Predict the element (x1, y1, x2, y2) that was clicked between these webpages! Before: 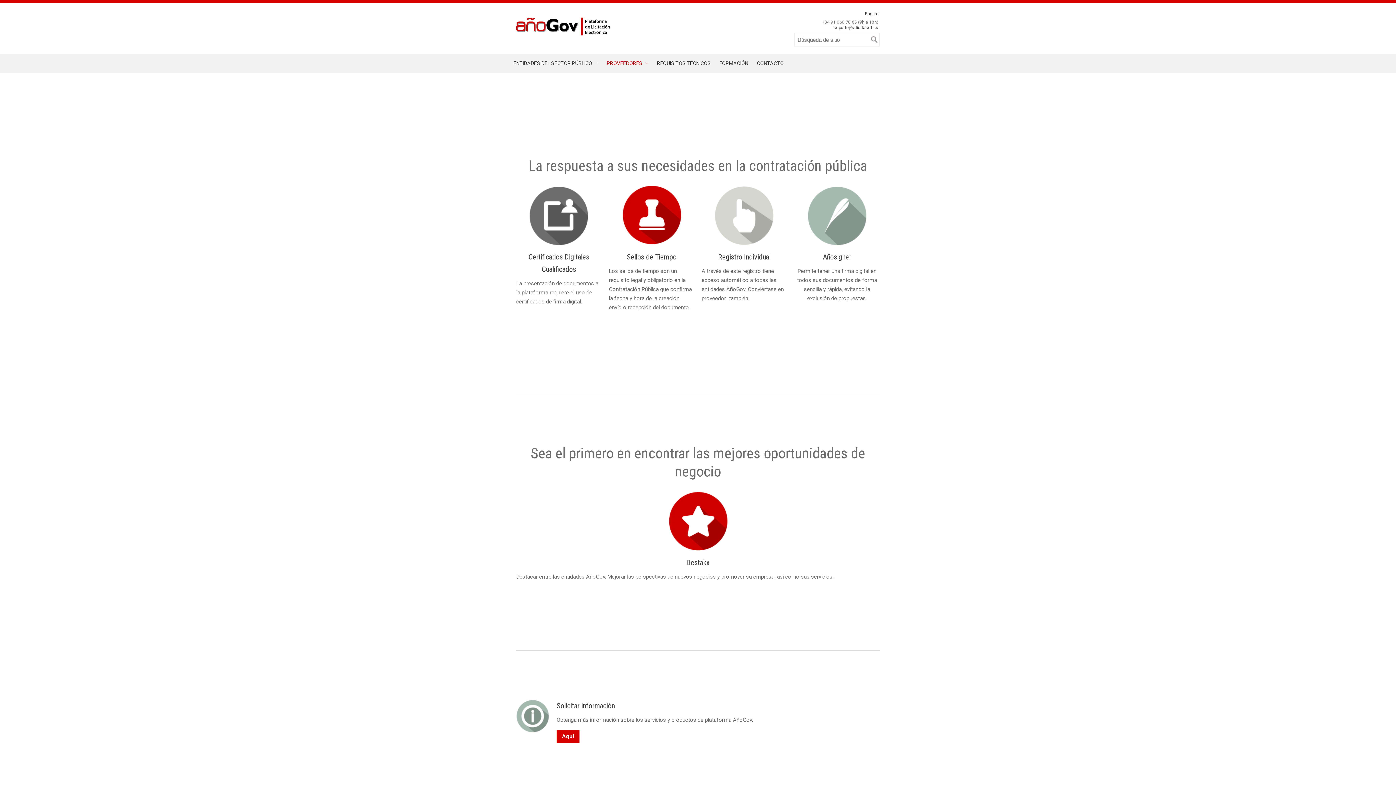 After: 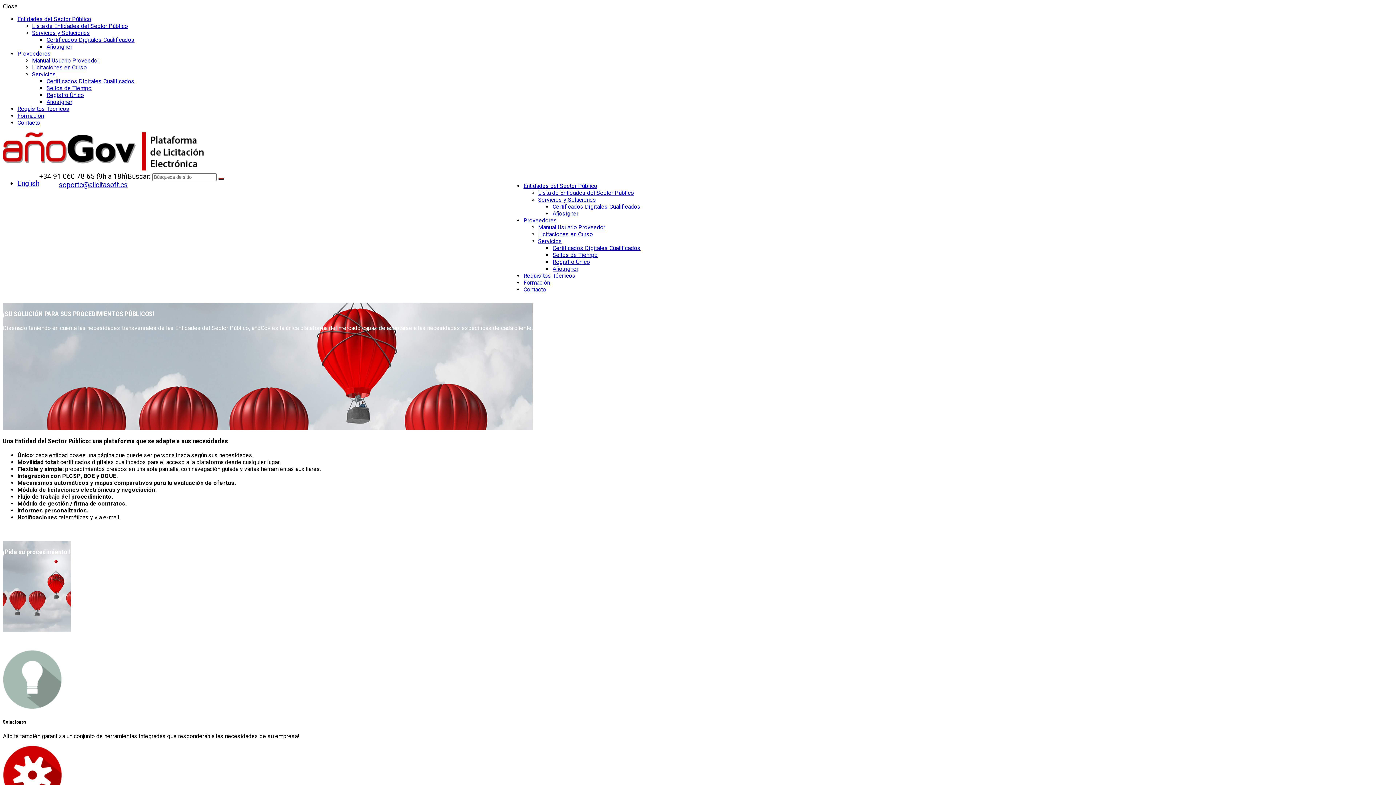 Action: bbox: (509, 58, 601, 68) label: ENTIDADES DEL SECTOR PÚBLICO